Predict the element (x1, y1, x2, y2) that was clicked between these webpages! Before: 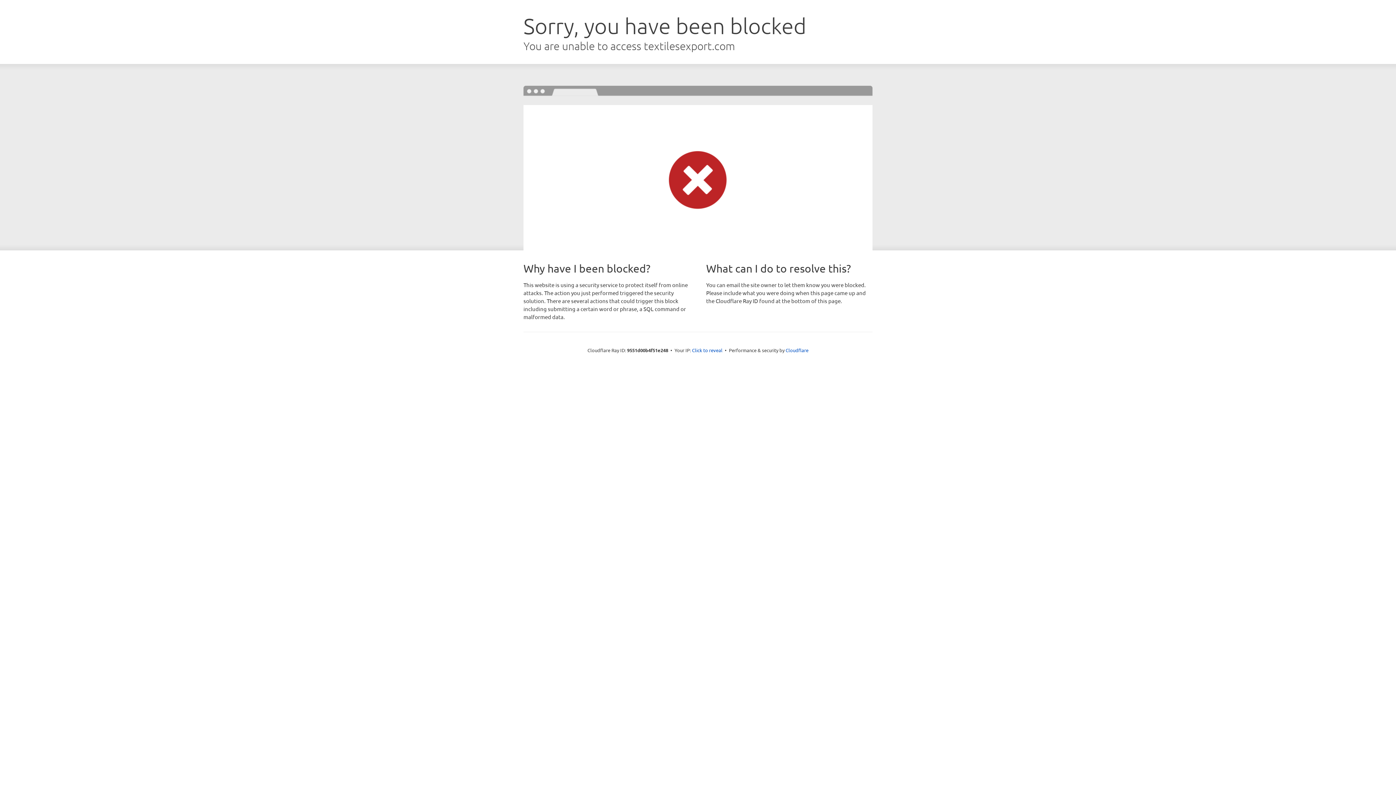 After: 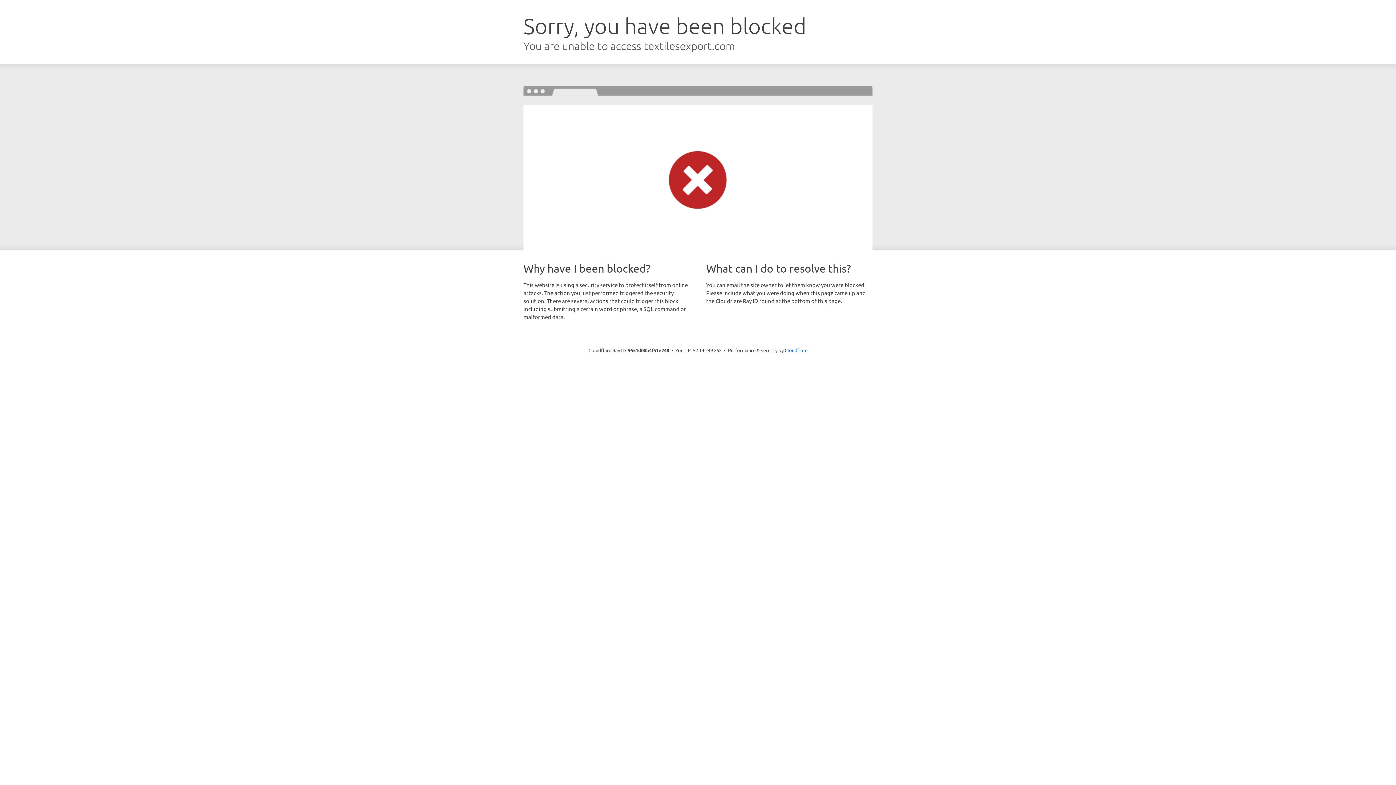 Action: label: Click to reveal bbox: (692, 346, 722, 353)